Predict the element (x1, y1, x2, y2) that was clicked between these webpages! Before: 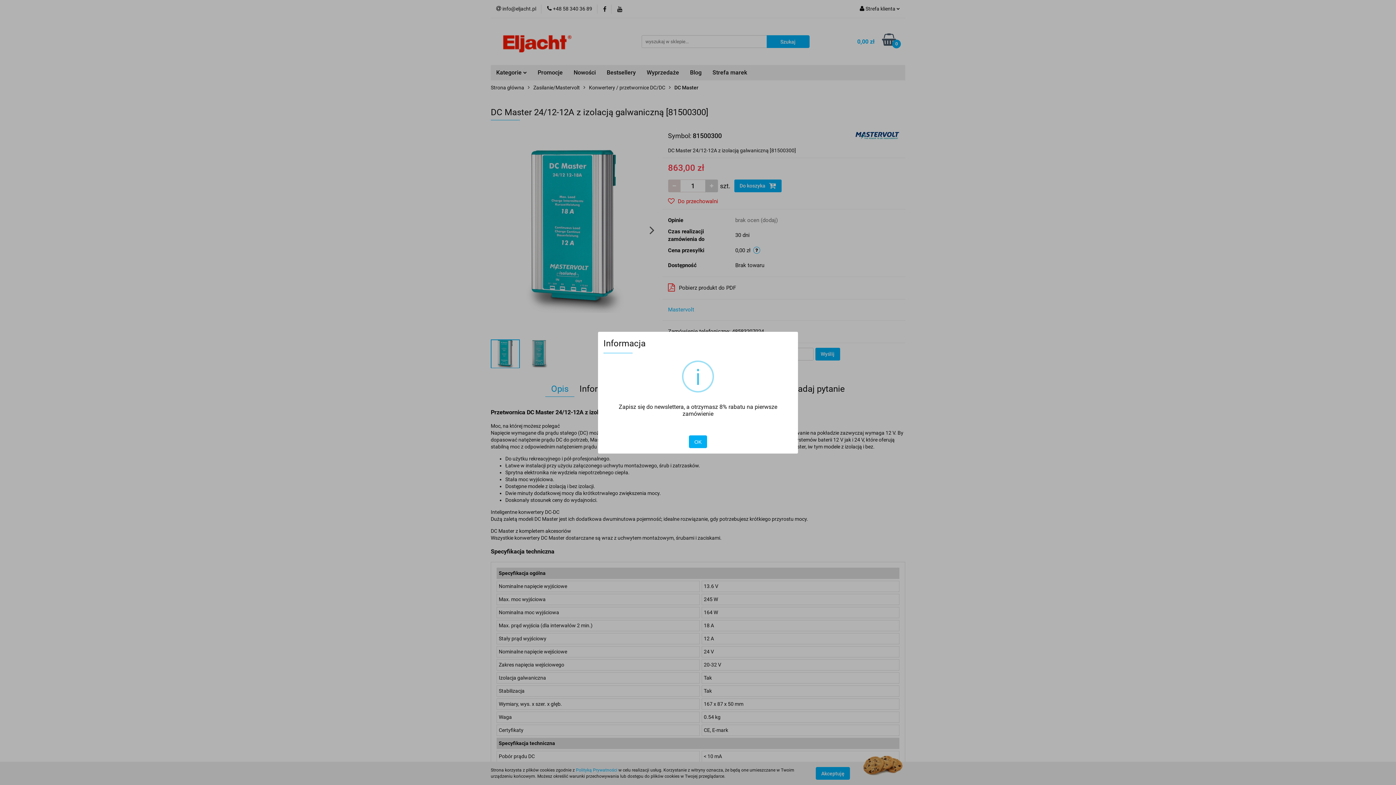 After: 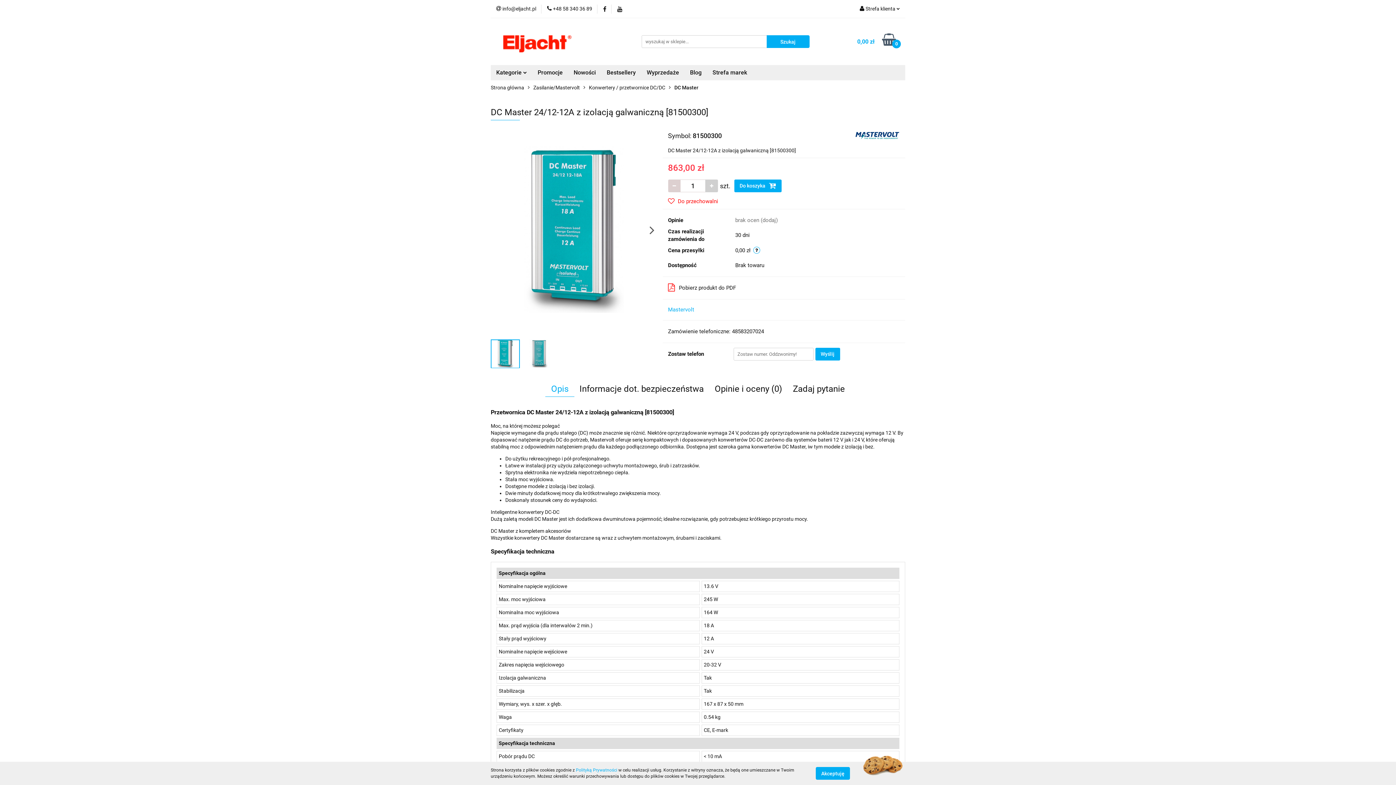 Action: bbox: (689, 435, 707, 448) label: OK